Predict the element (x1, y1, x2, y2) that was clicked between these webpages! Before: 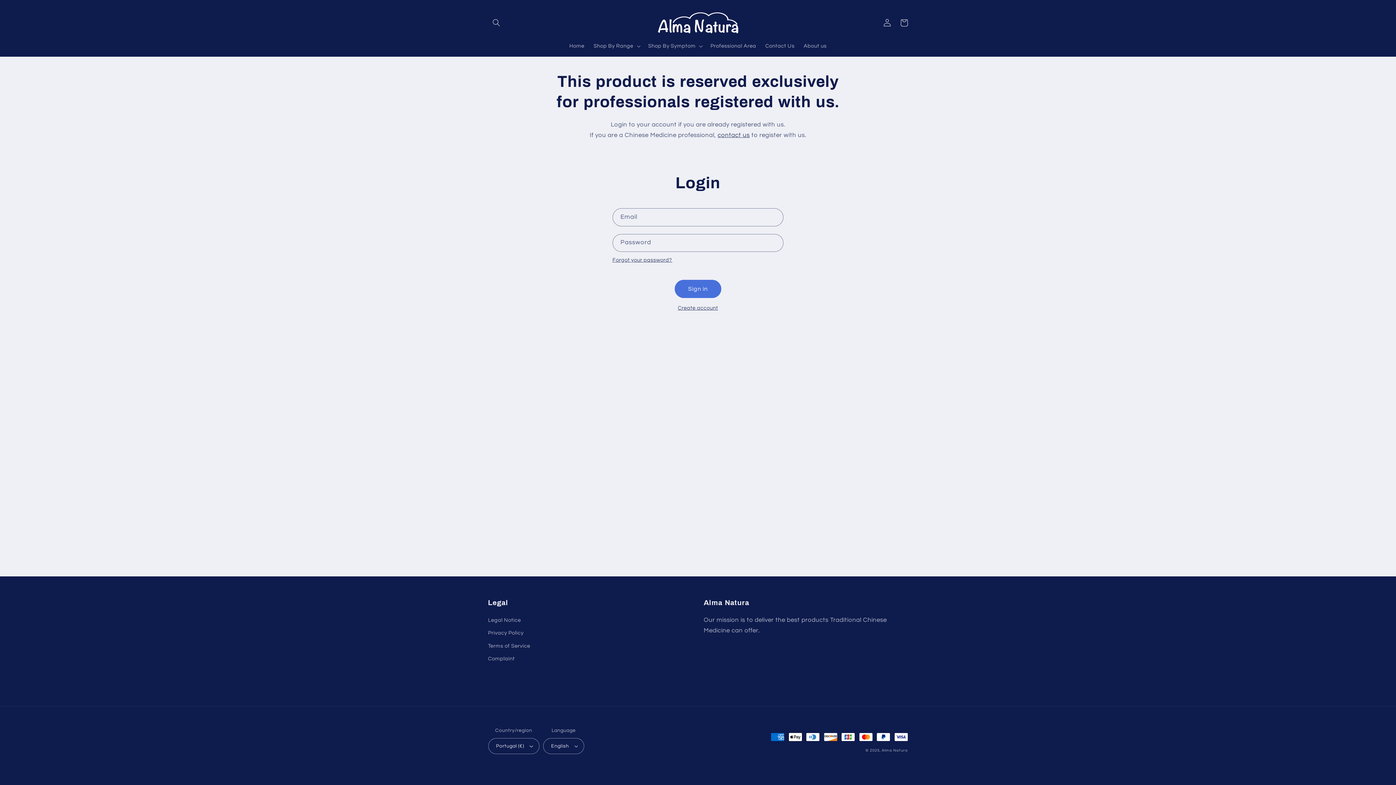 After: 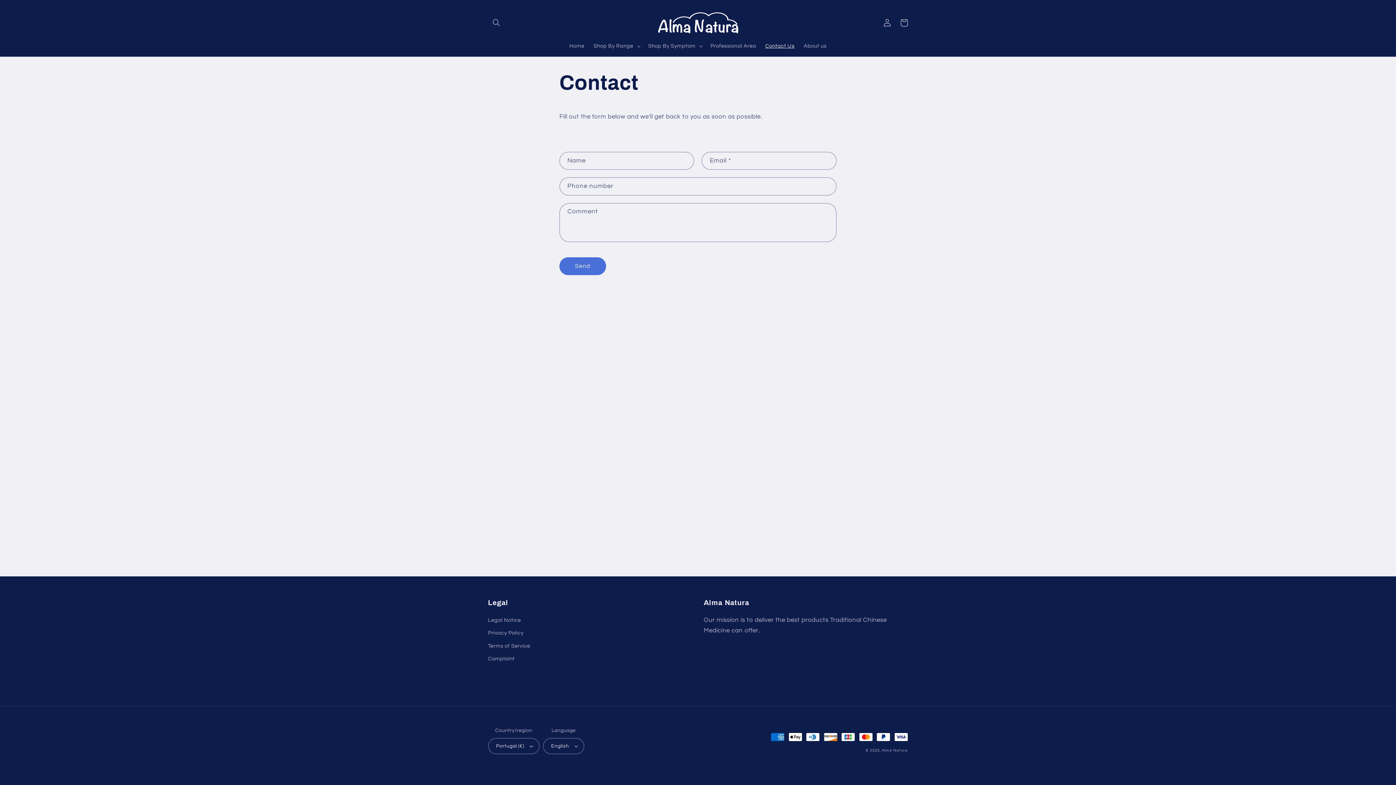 Action: bbox: (760, 38, 799, 53) label: Contact Us